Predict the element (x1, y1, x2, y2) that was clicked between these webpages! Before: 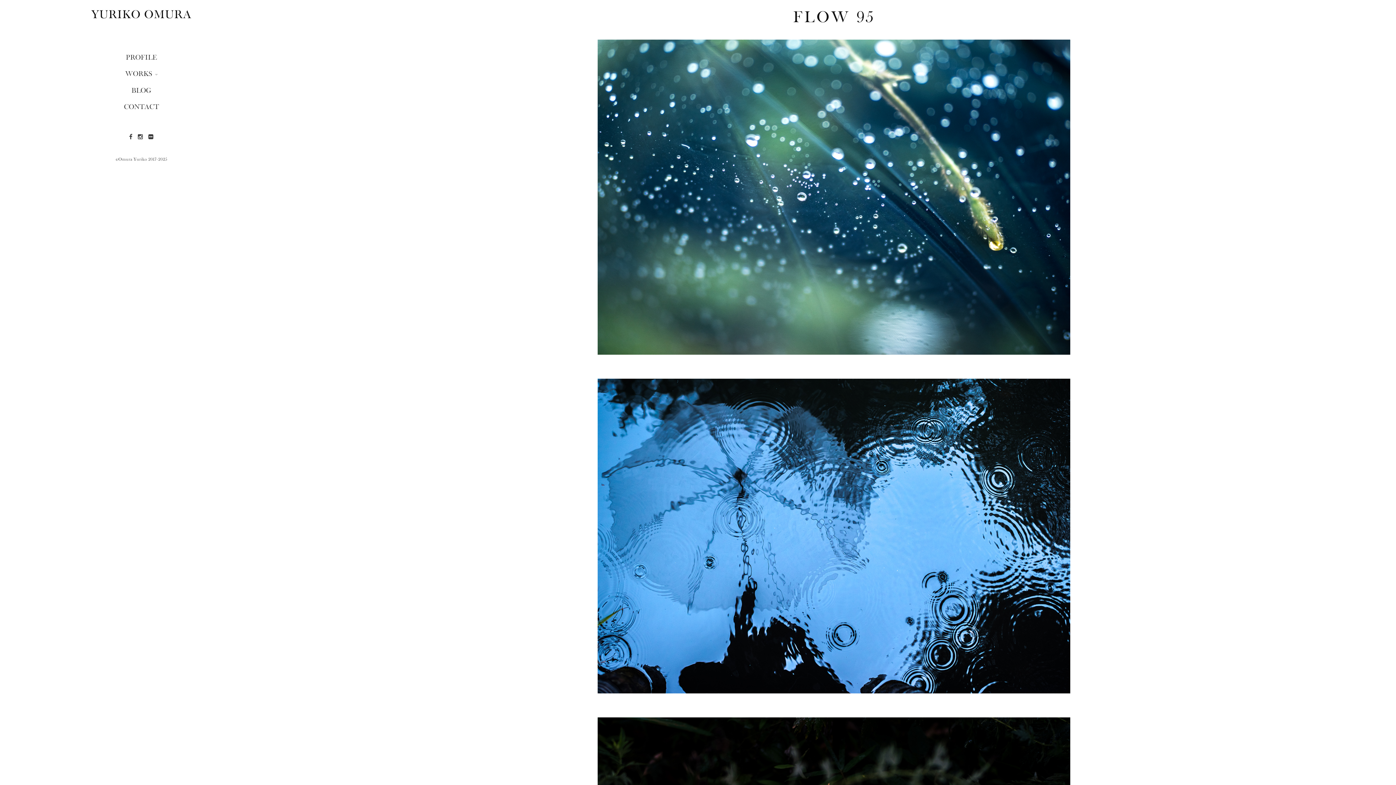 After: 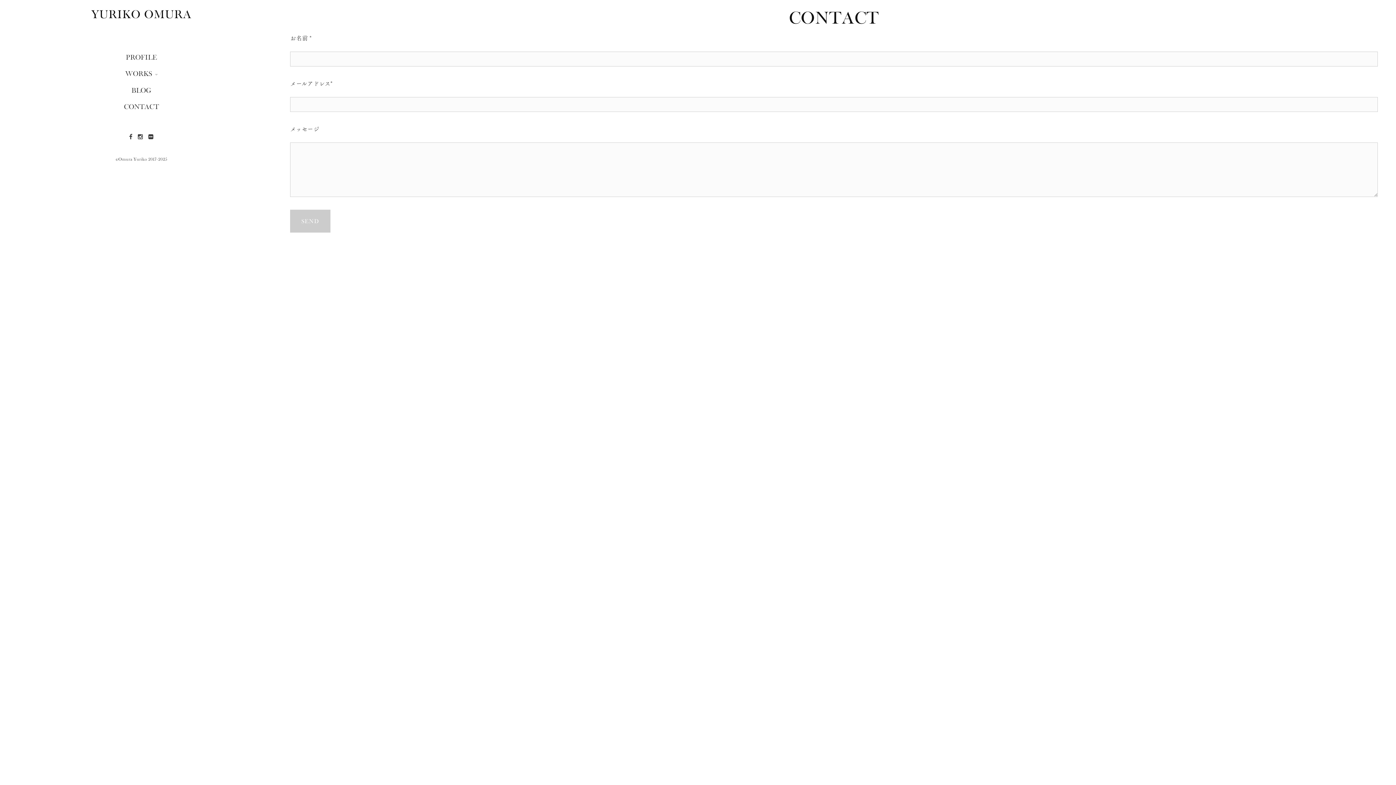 Action: label: CONTACT bbox: (122, 99, 160, 113)